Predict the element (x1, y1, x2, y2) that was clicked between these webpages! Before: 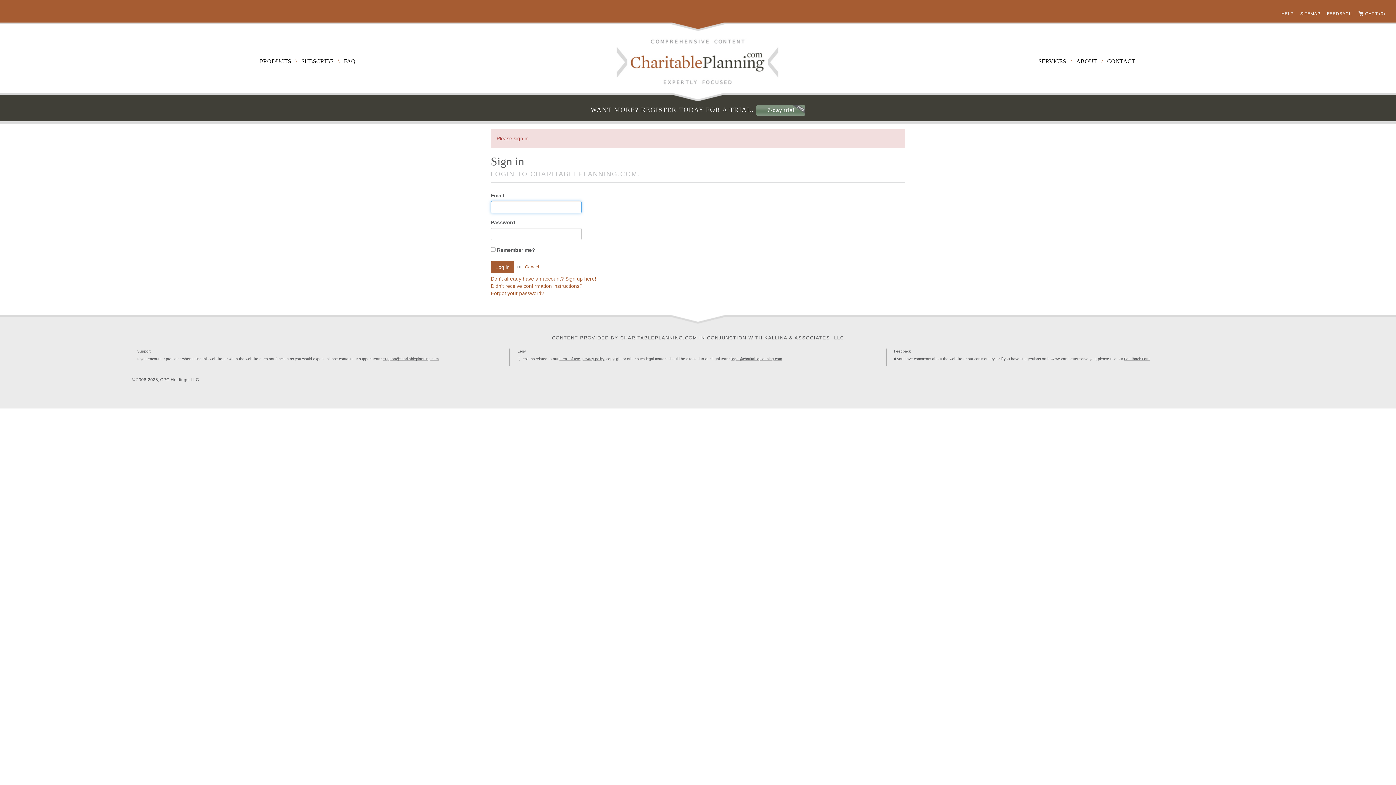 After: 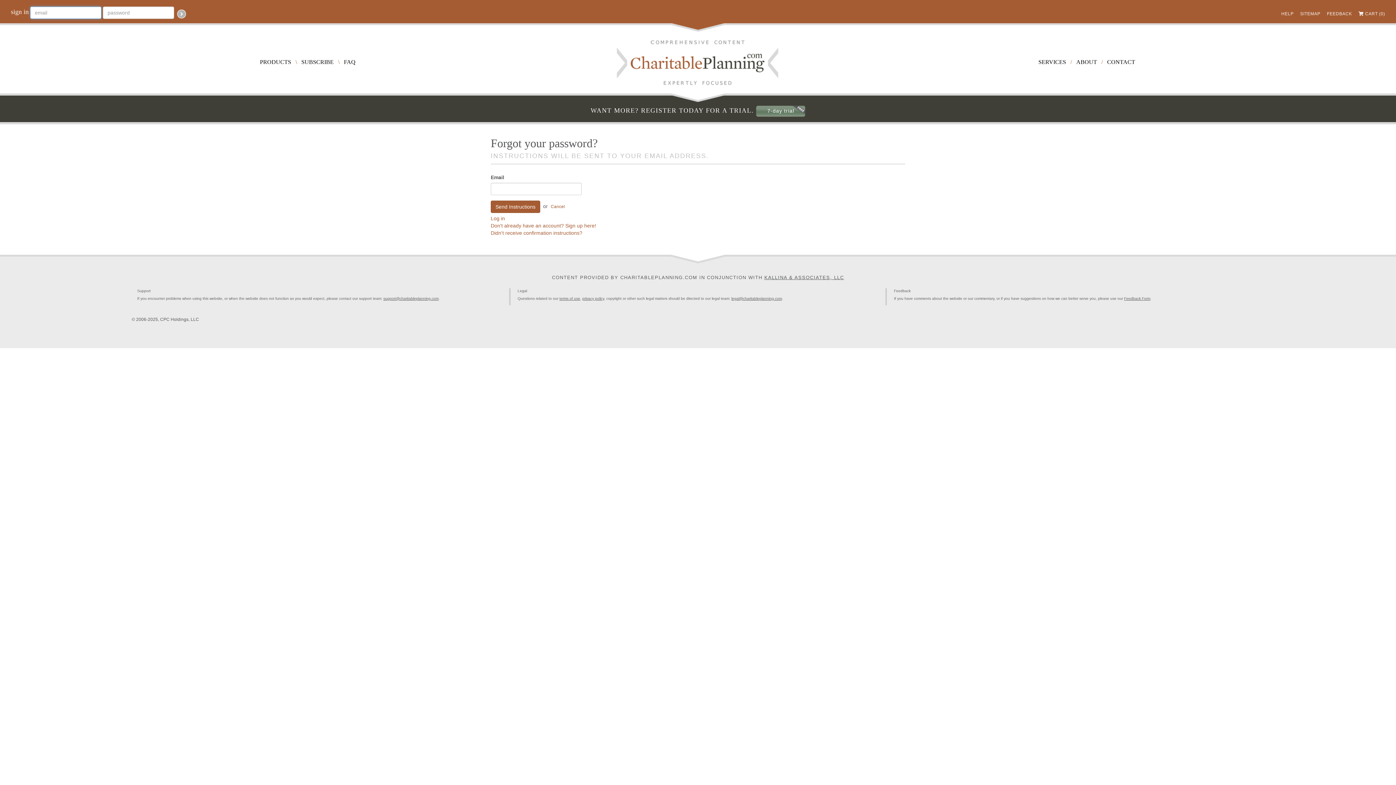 Action: label: Forgot your password? bbox: (490, 290, 544, 296)